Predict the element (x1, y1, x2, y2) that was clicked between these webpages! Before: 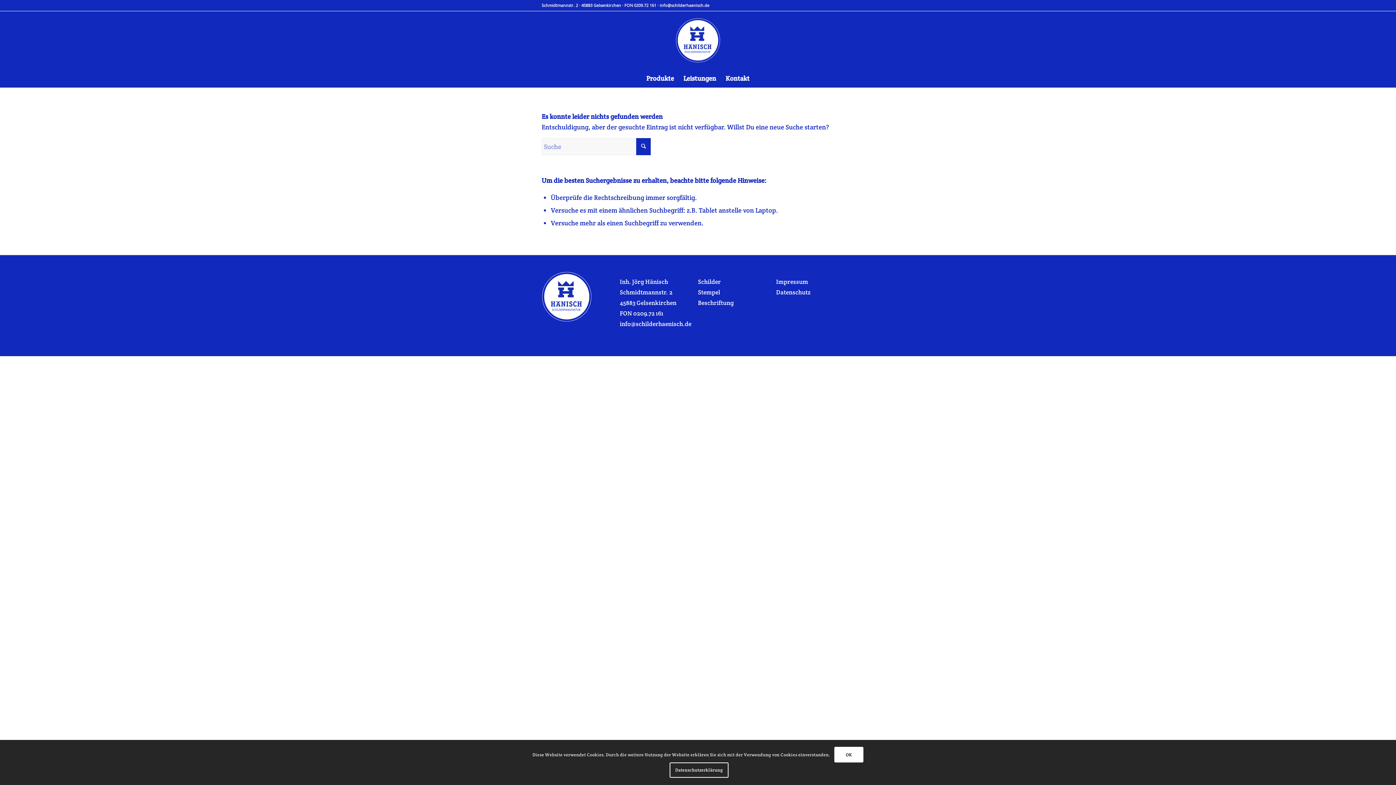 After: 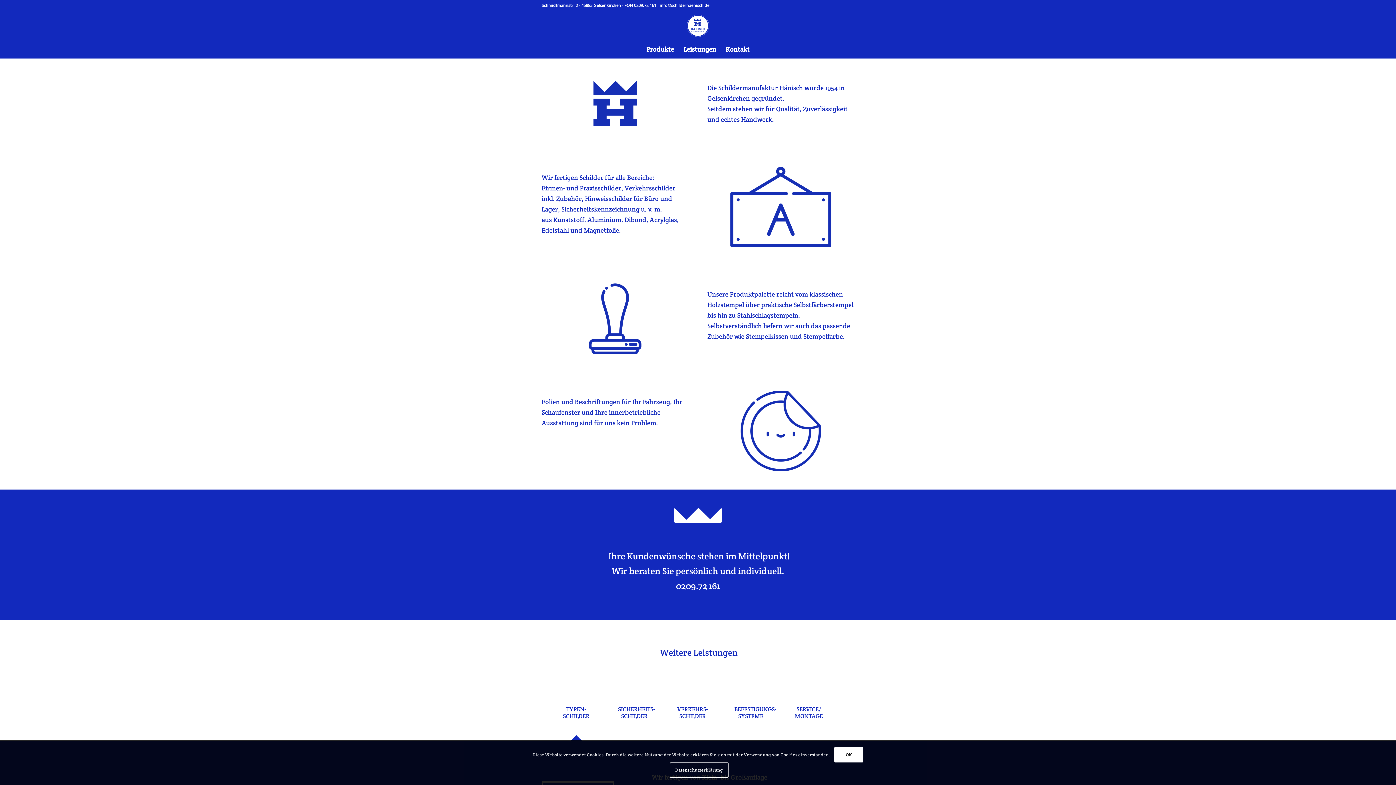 Action: bbox: (641, 69, 678, 87) label: Produkte